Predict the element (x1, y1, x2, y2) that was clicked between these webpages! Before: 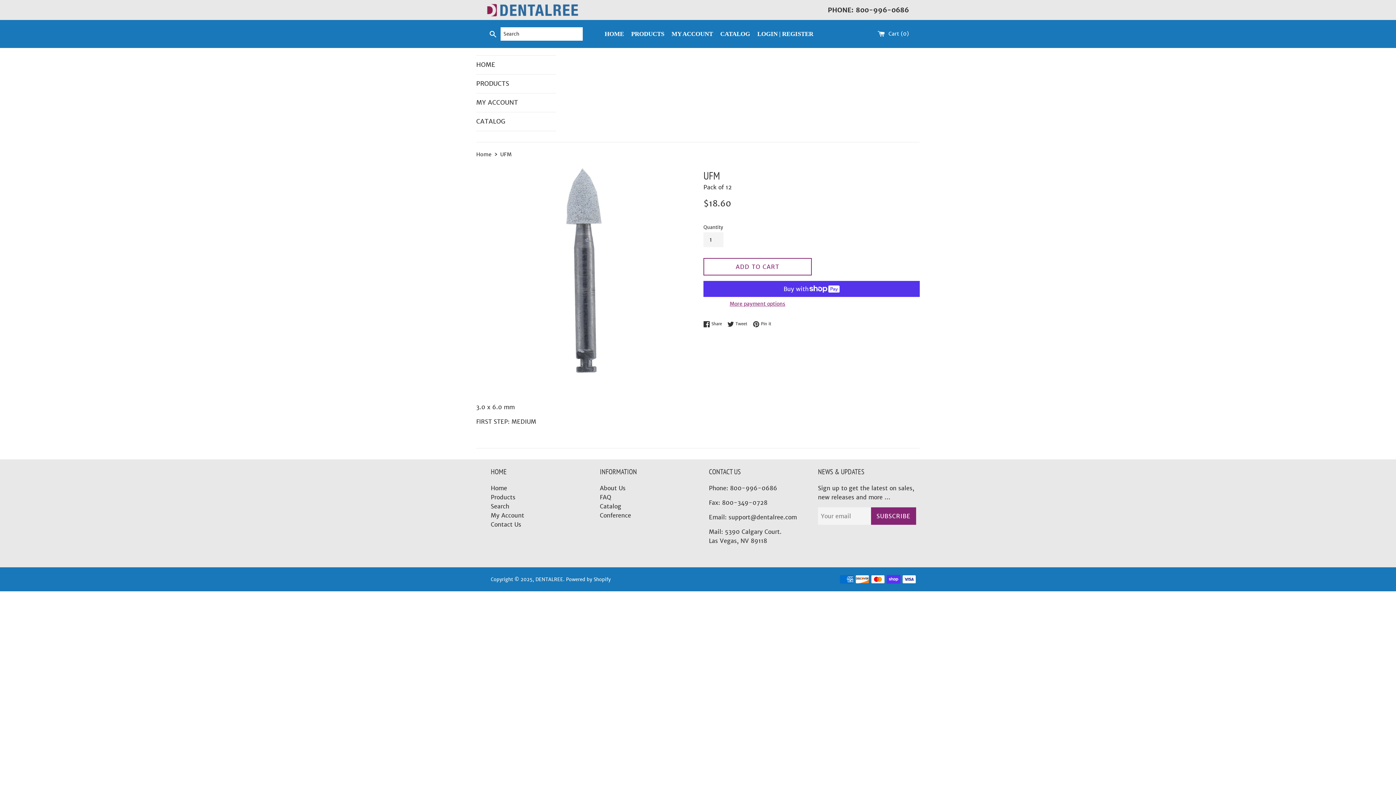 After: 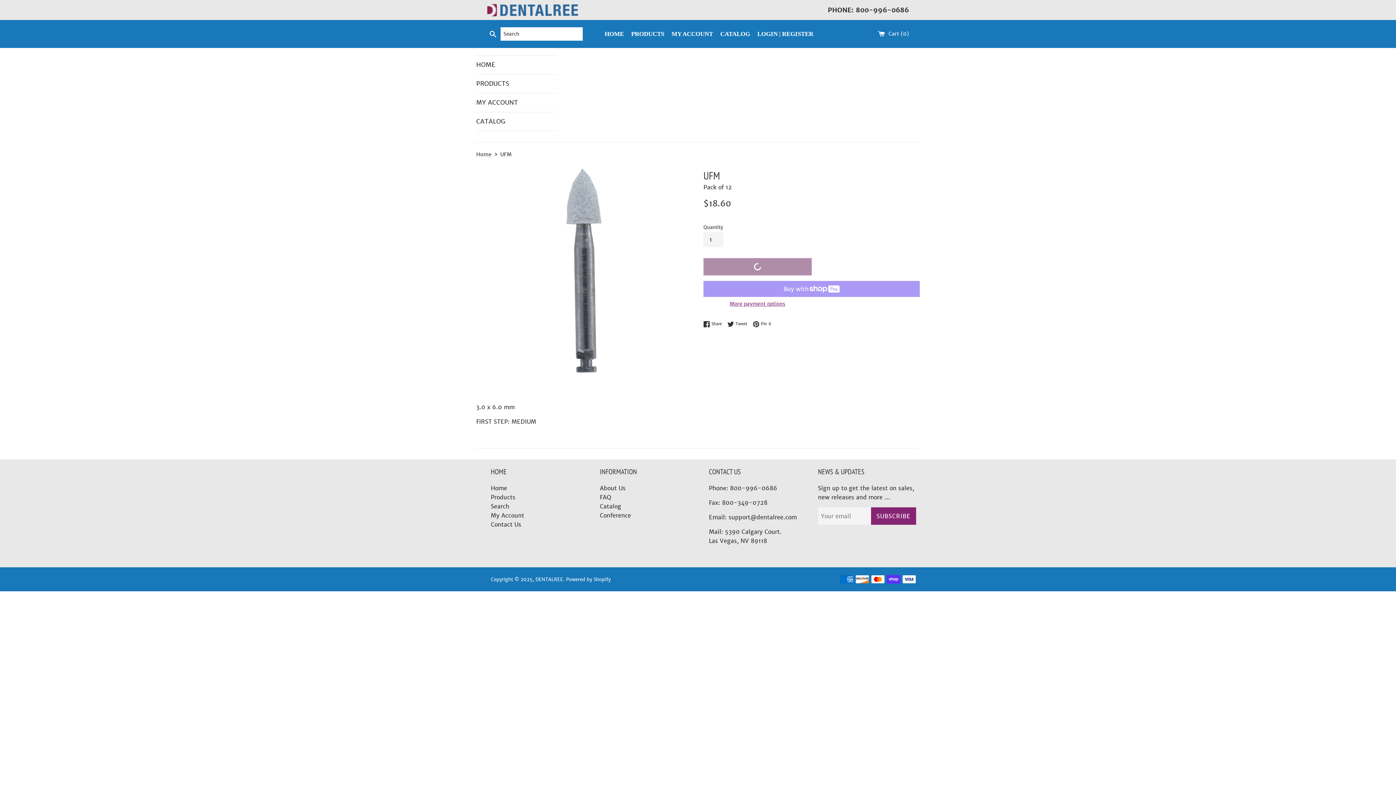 Action: label: ADD TO CART bbox: (703, 258, 811, 275)